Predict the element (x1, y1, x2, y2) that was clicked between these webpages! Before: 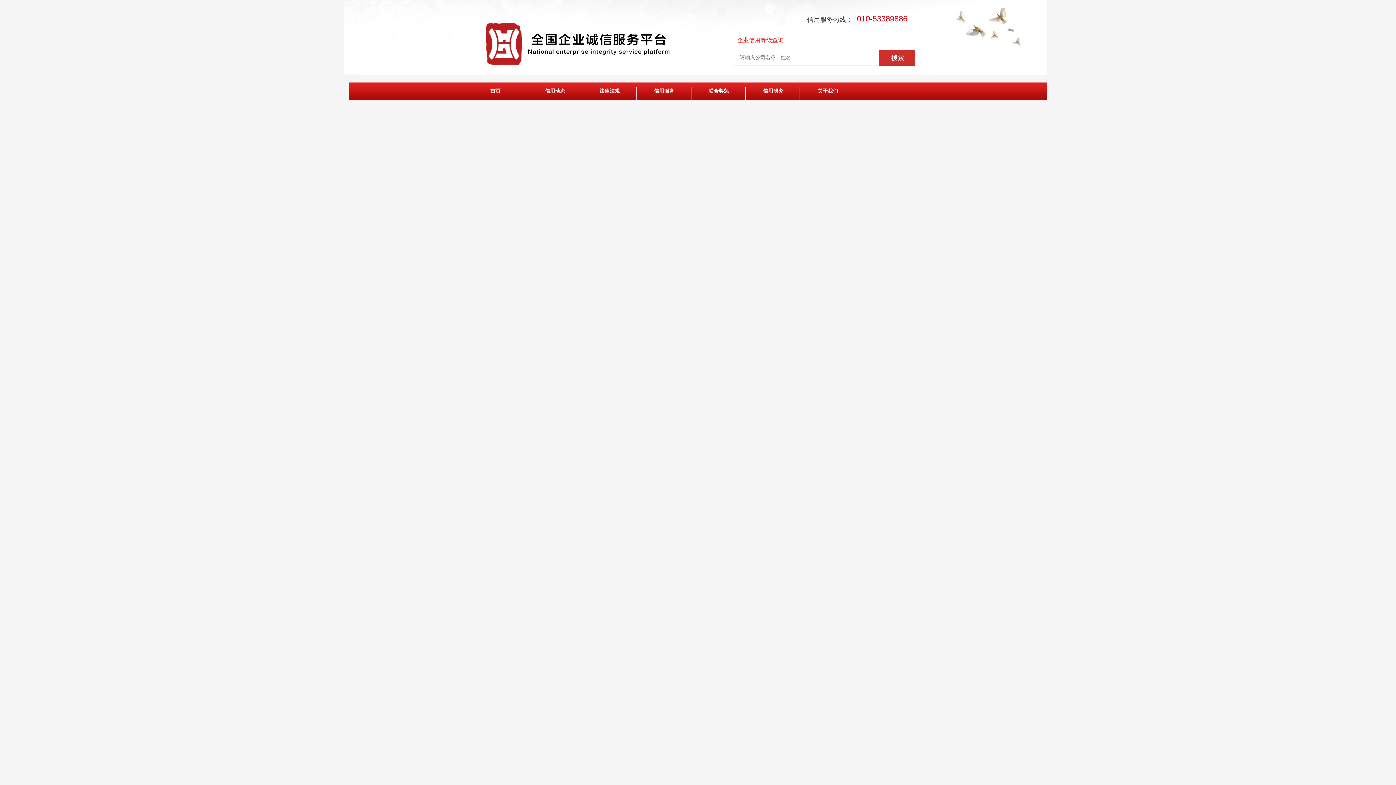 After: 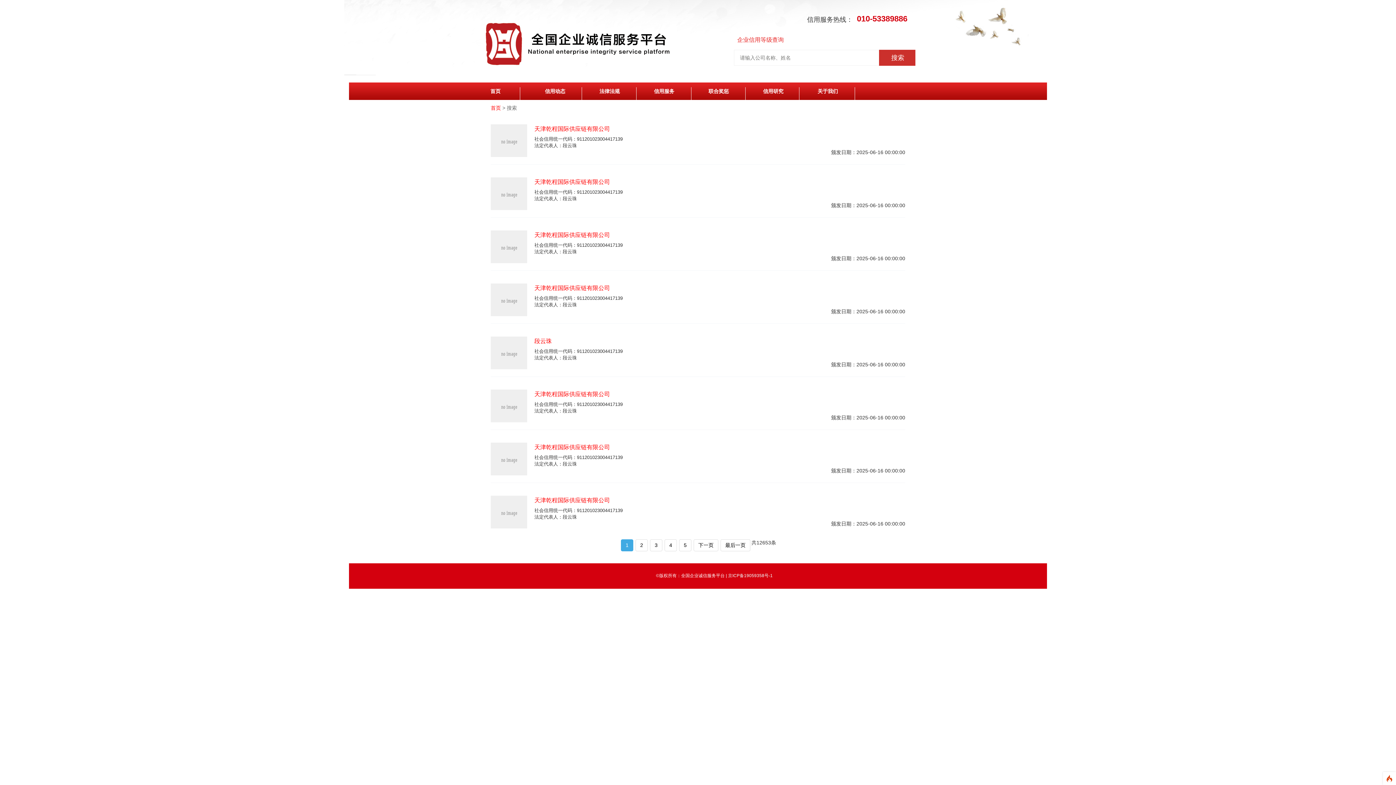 Action: bbox: (697, 82, 752, 100) label: 联合奖惩